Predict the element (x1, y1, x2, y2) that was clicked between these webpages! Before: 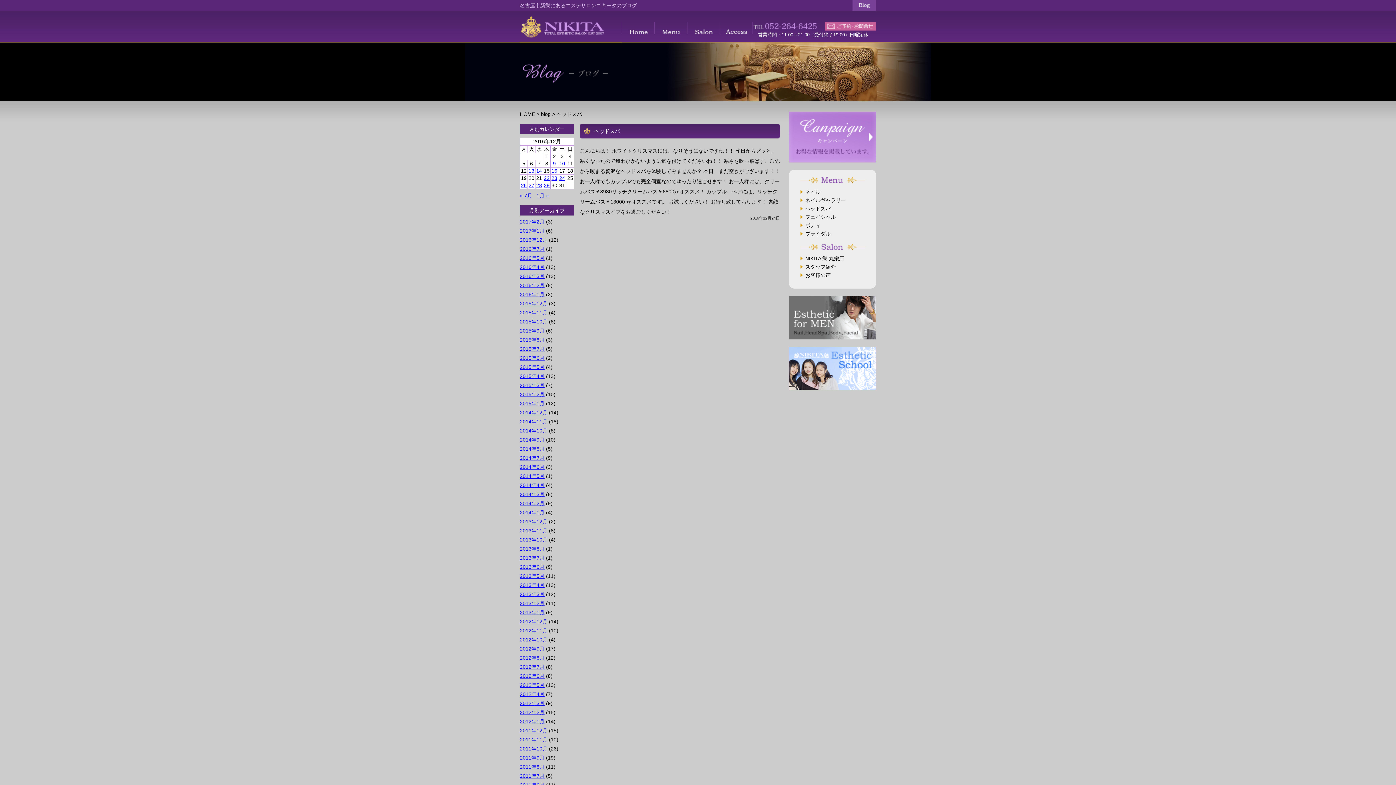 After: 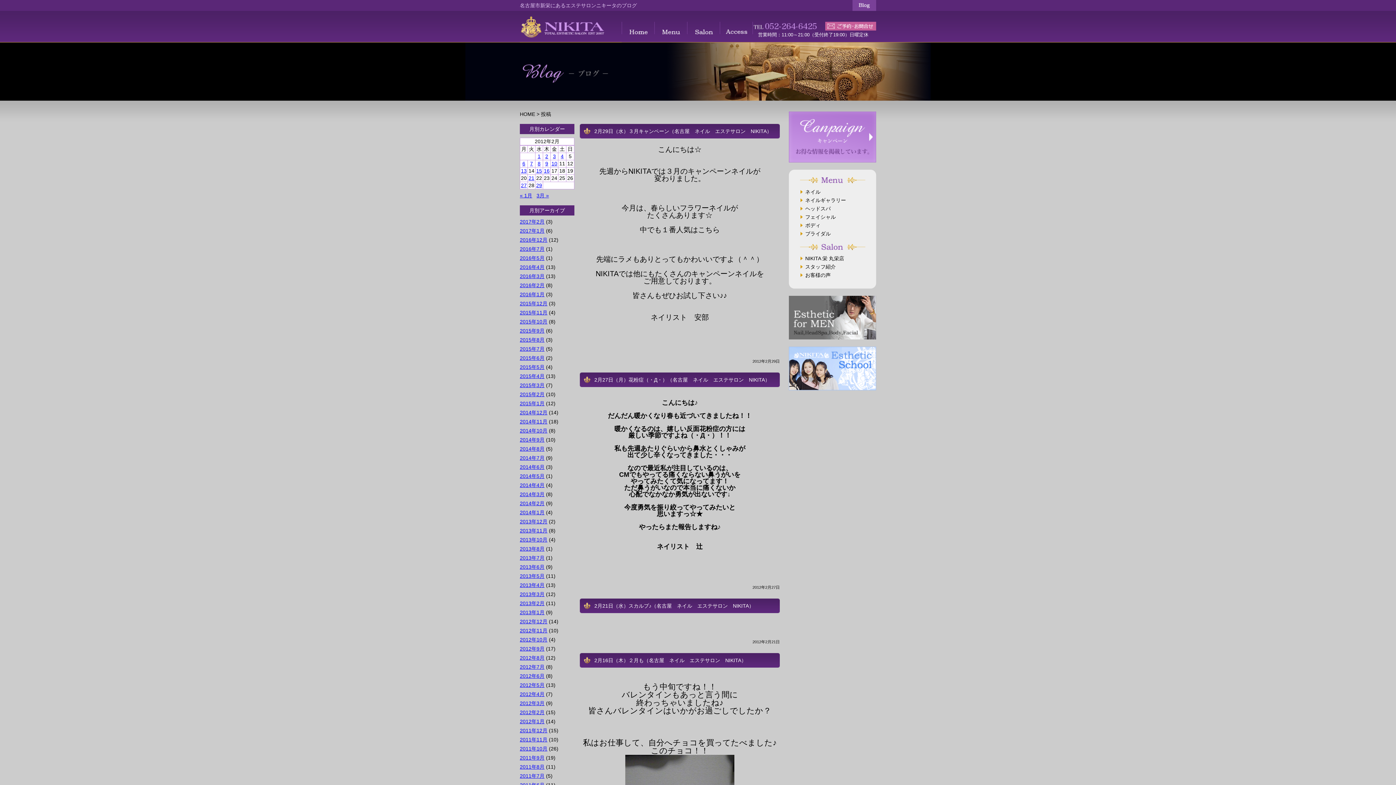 Action: label: 2012年2月 bbox: (520, 709, 544, 715)